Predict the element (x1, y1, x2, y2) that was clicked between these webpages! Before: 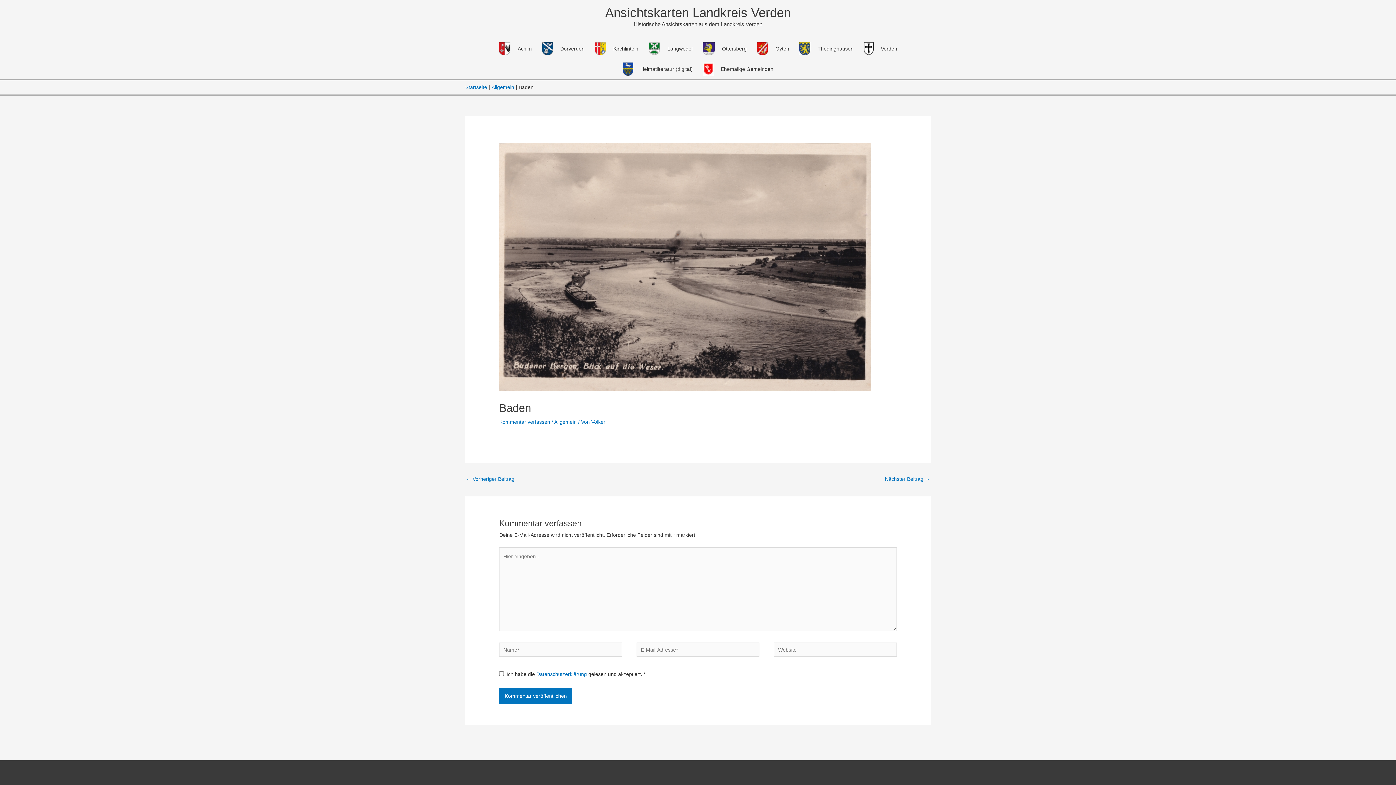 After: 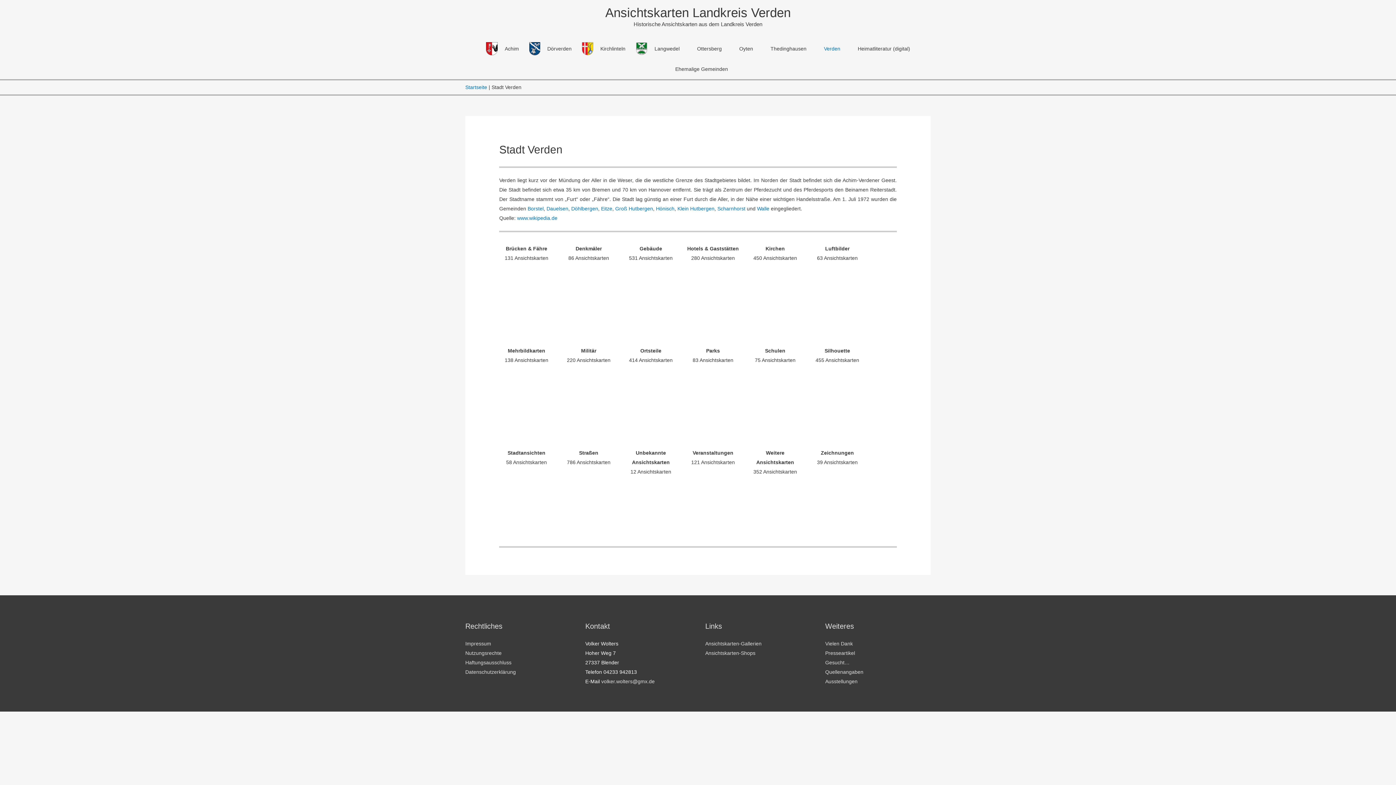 Action: bbox: (858, 38, 902, 58) label: Verden